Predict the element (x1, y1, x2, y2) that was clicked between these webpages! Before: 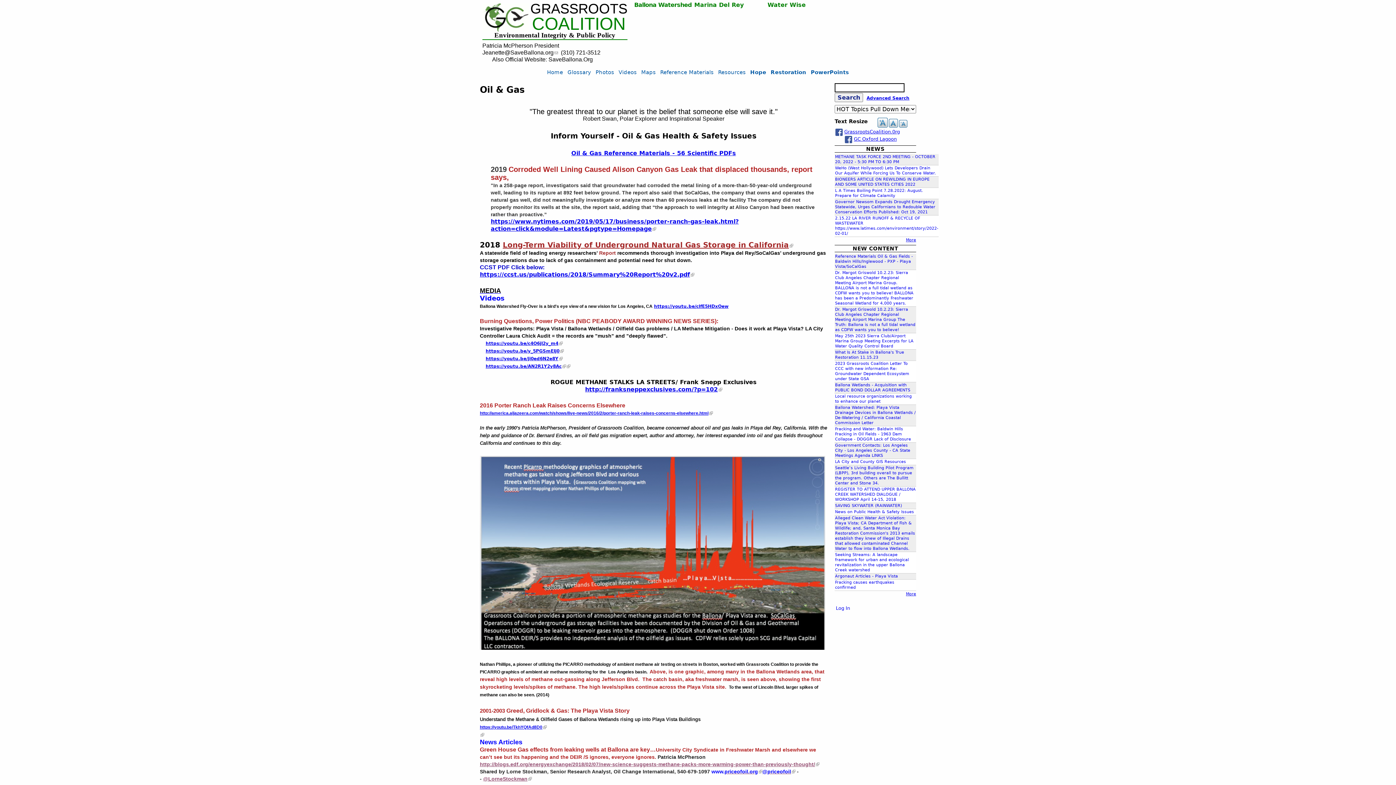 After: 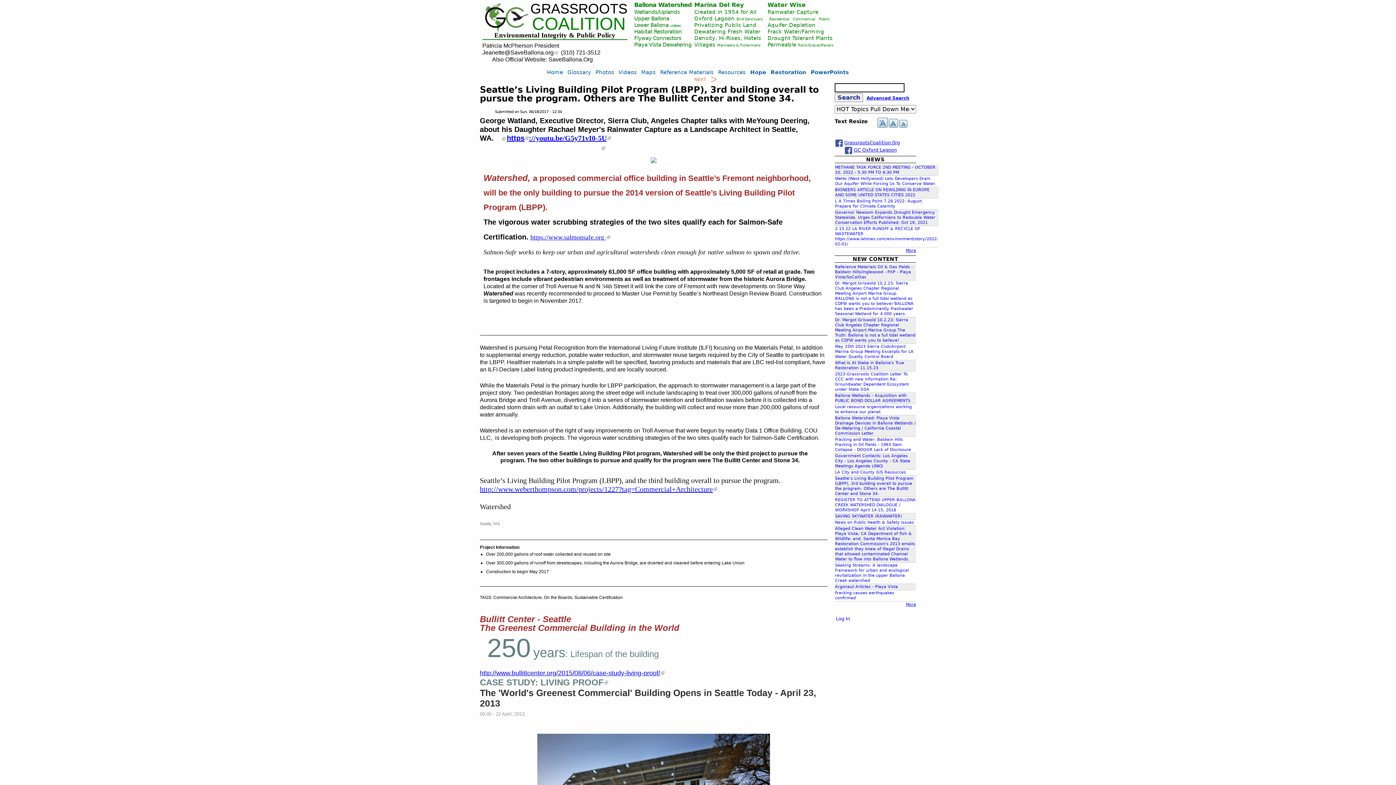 Action: bbox: (835, 465, 913, 485) label: Seattle’s Living Building Pilot Program (LBPP), 3rd building overall to pursue the program. Others are The Bullitt Center and Stone 34.